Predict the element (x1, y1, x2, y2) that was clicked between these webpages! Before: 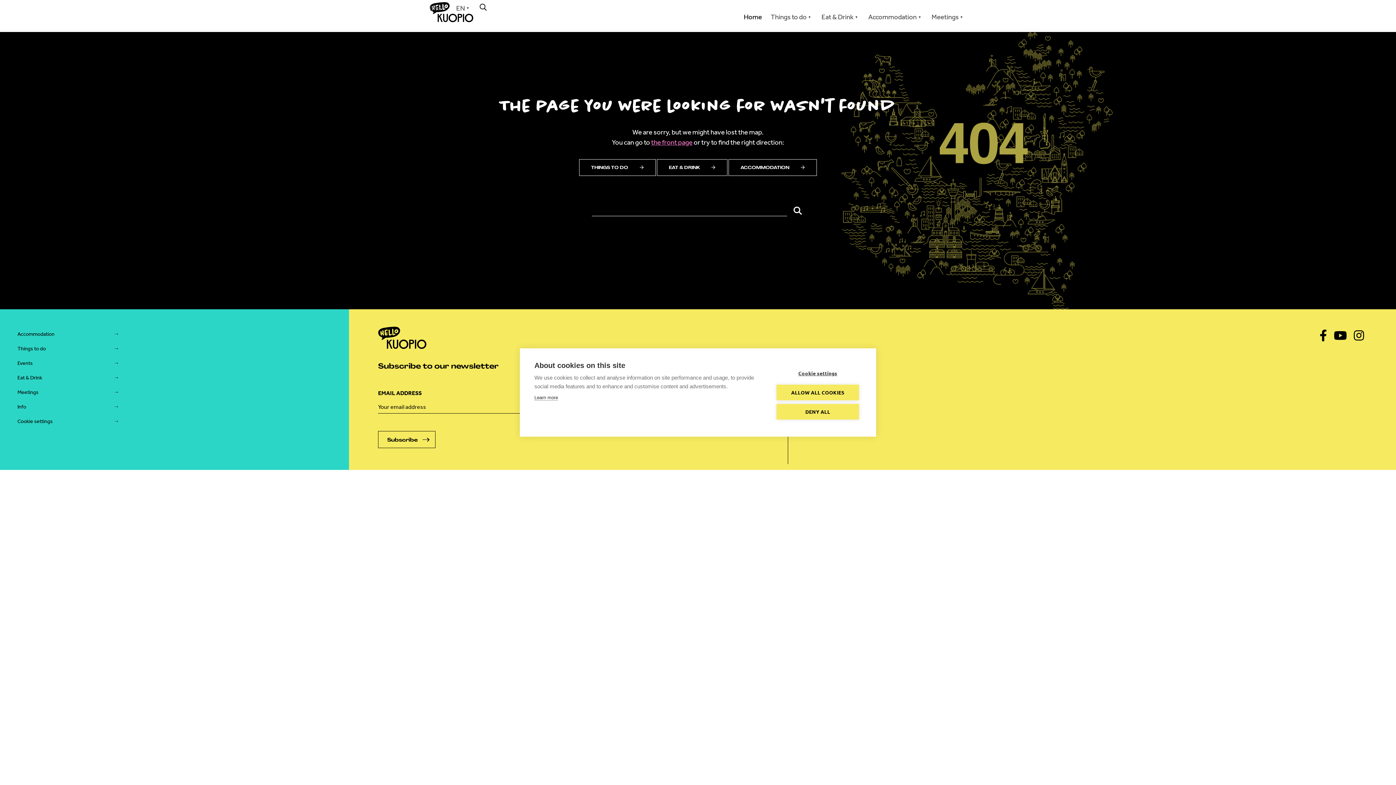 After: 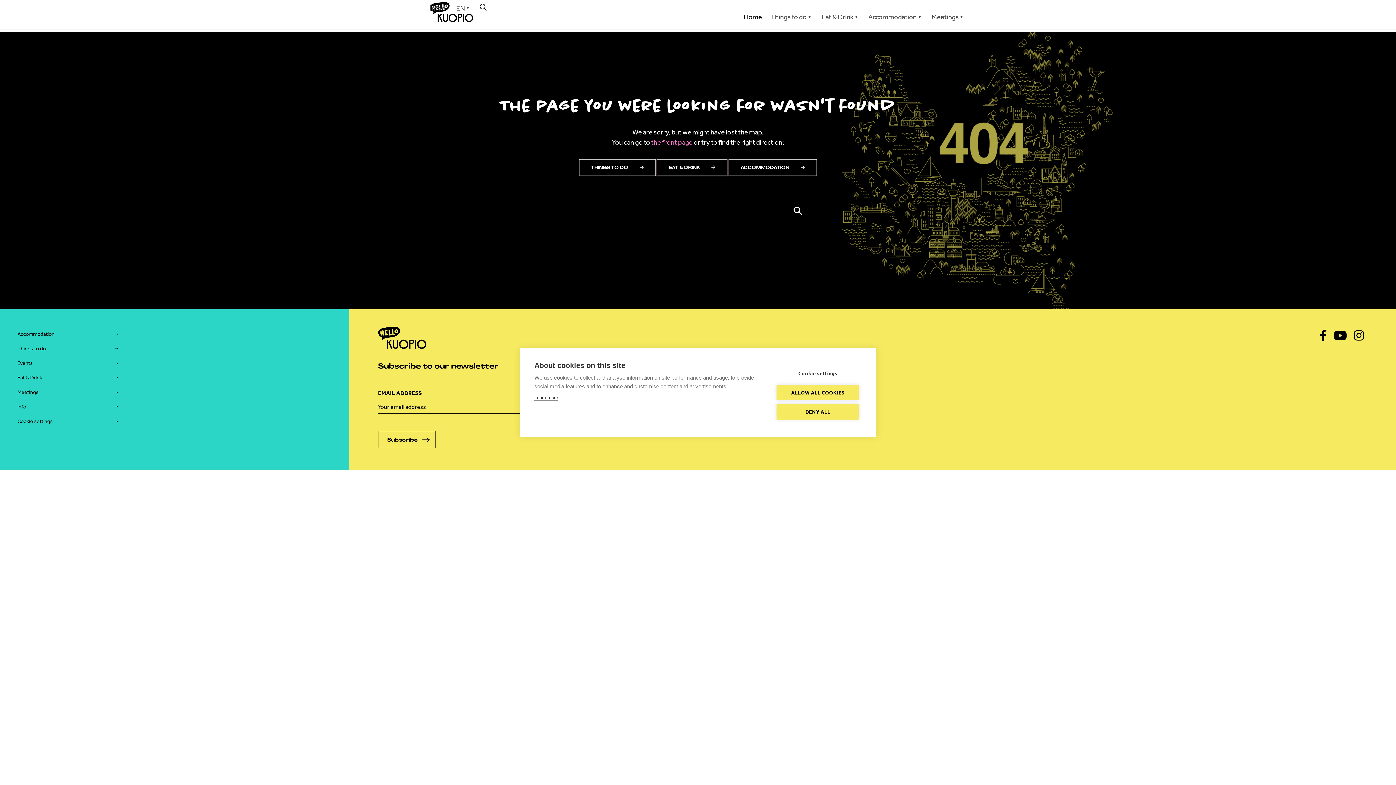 Action: label: EAT & DRINK bbox: (657, 159, 727, 175)